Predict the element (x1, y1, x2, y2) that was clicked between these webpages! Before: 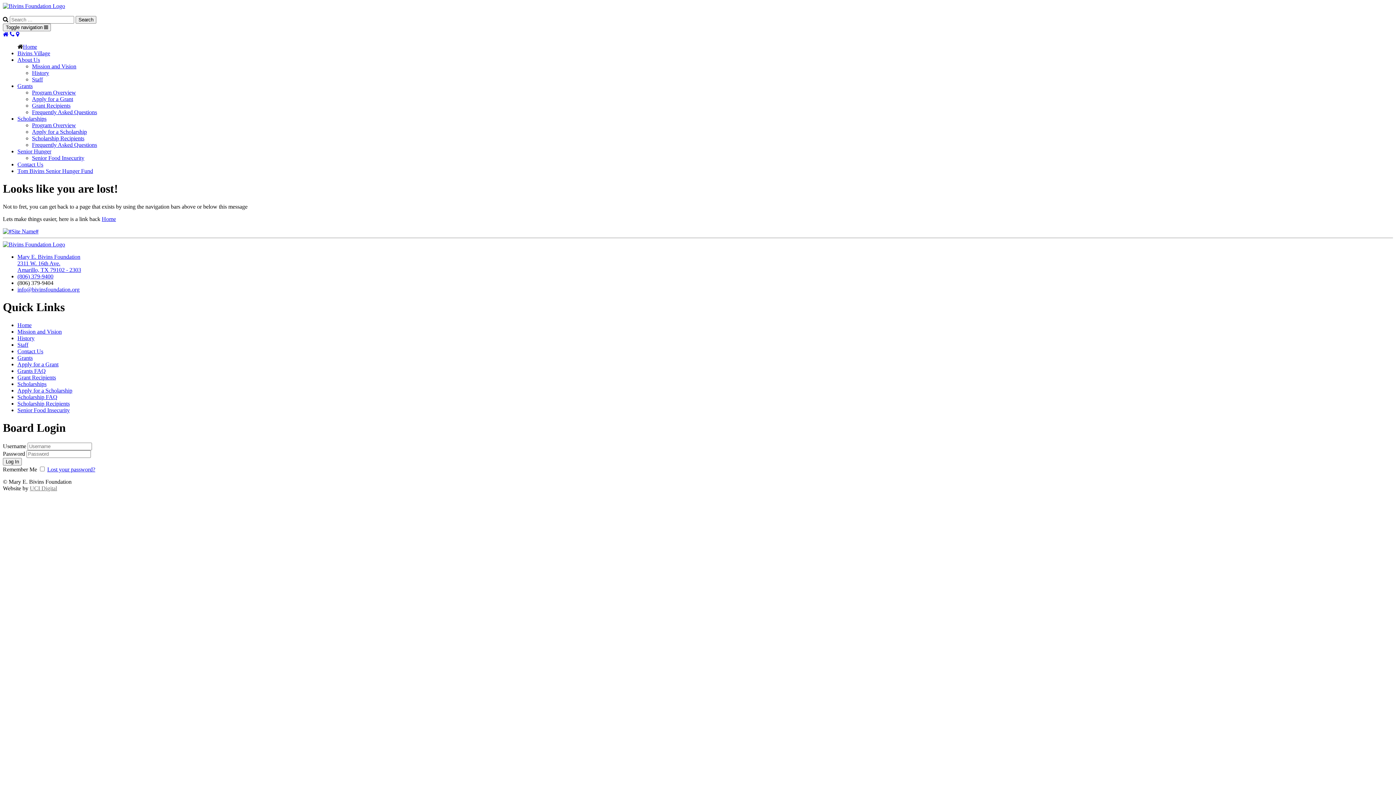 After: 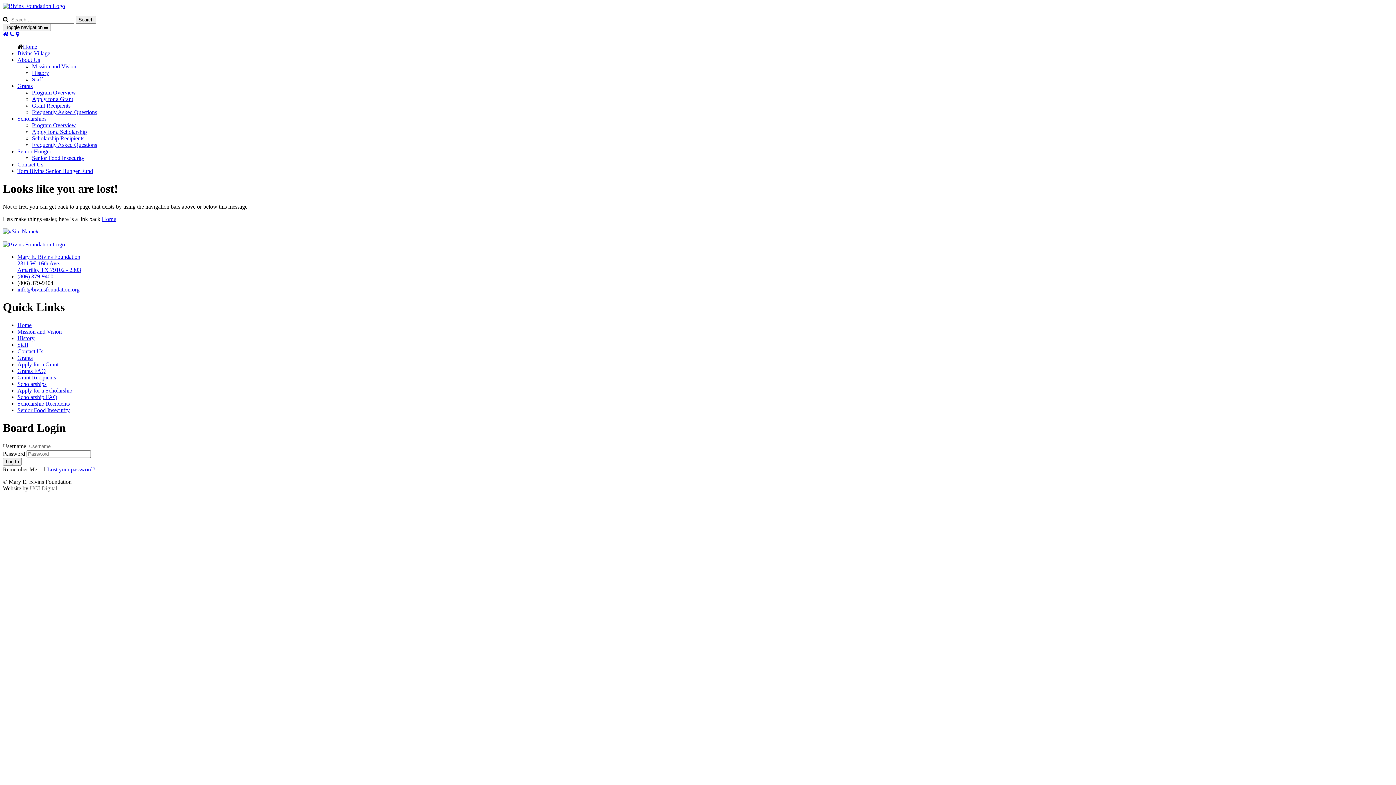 Action: bbox: (17, 56, 40, 62) label: About Us